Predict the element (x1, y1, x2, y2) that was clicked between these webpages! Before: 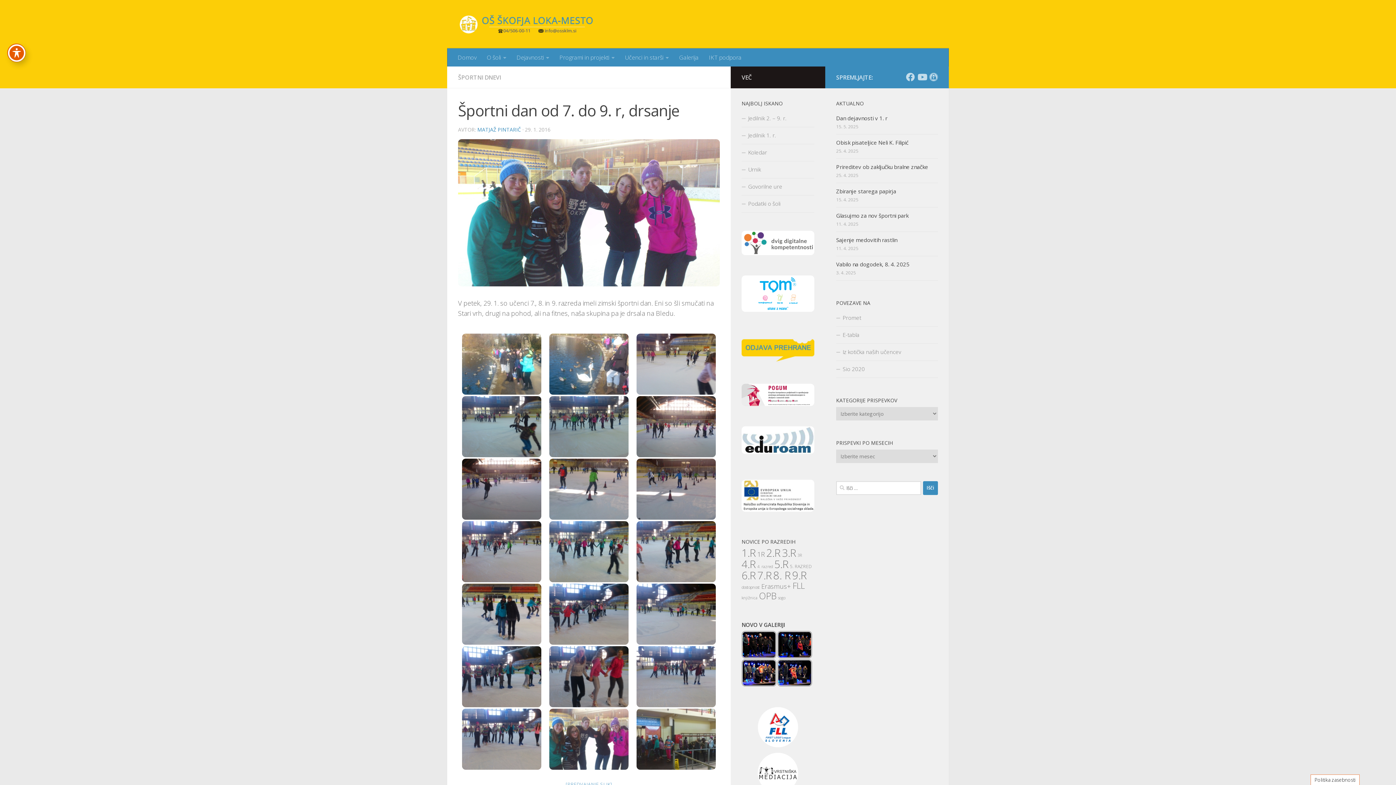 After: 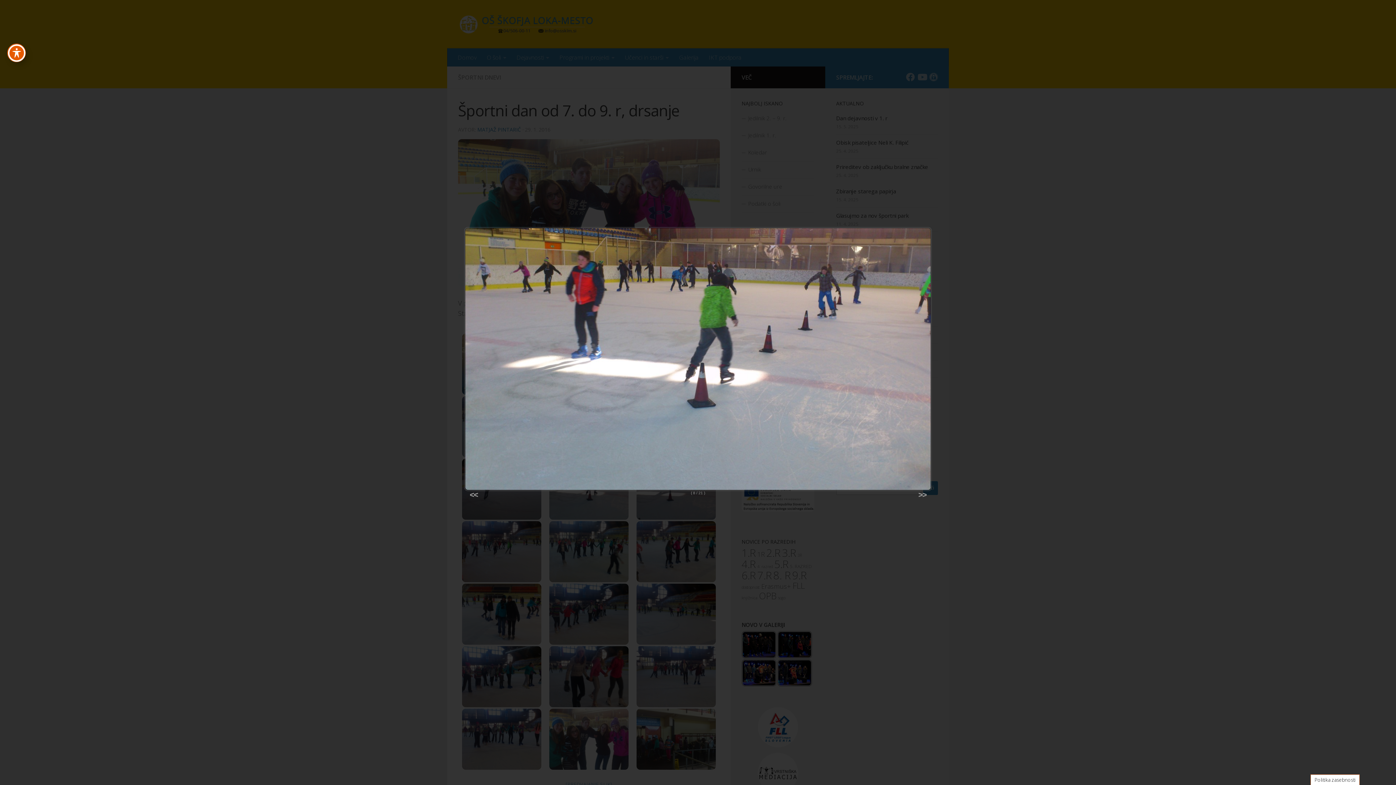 Action: bbox: (546, 458, 631, 519)